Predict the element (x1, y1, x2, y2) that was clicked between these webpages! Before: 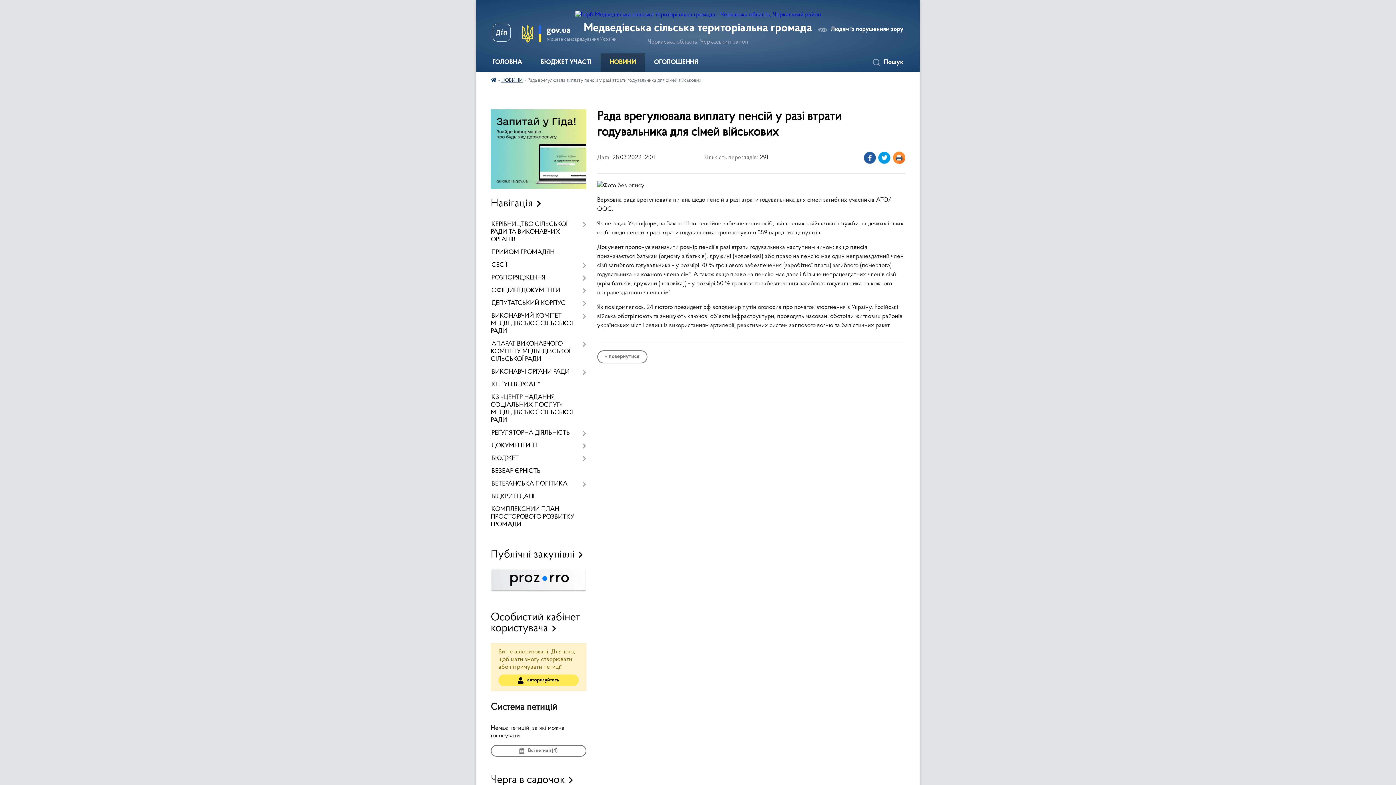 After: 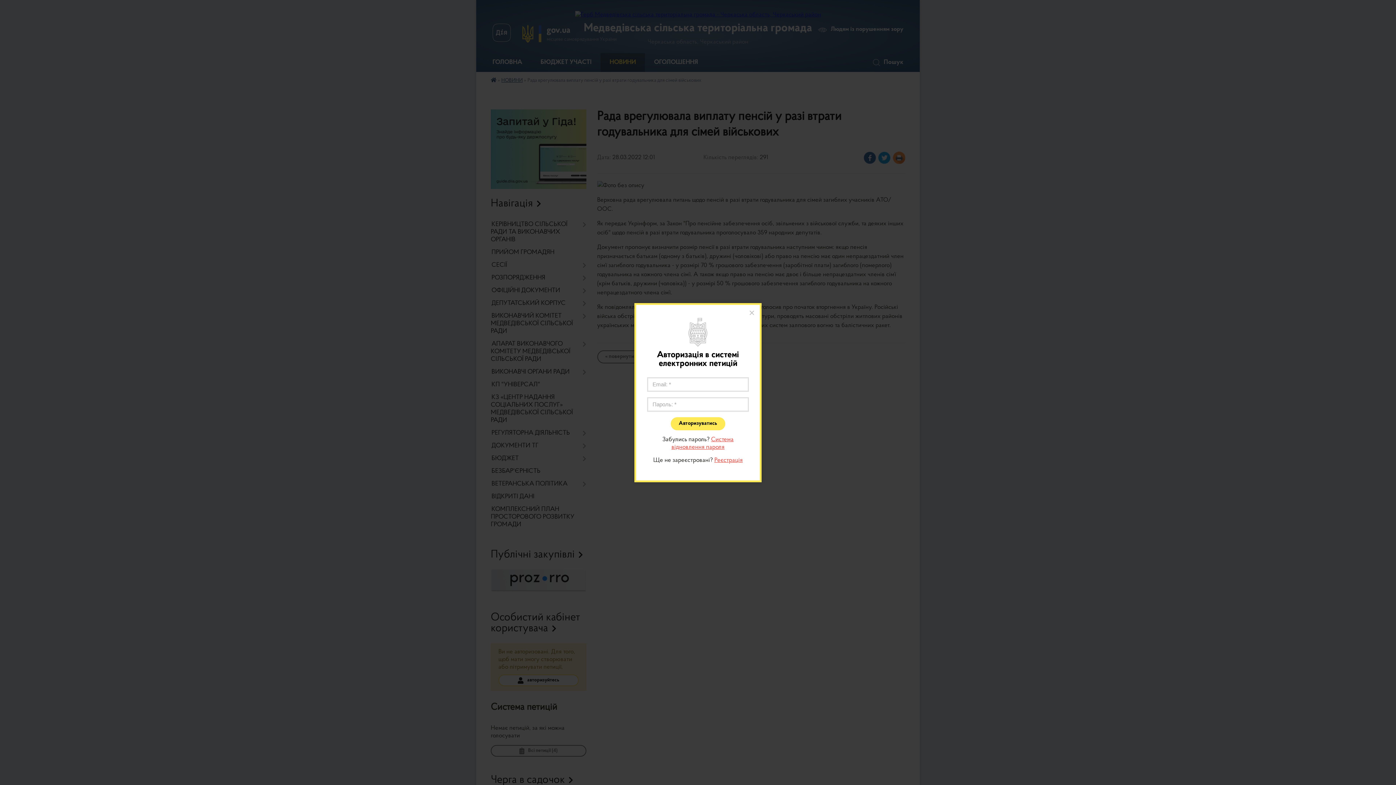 Action: label: авторизуйтесь bbox: (498, 674, 578, 686)